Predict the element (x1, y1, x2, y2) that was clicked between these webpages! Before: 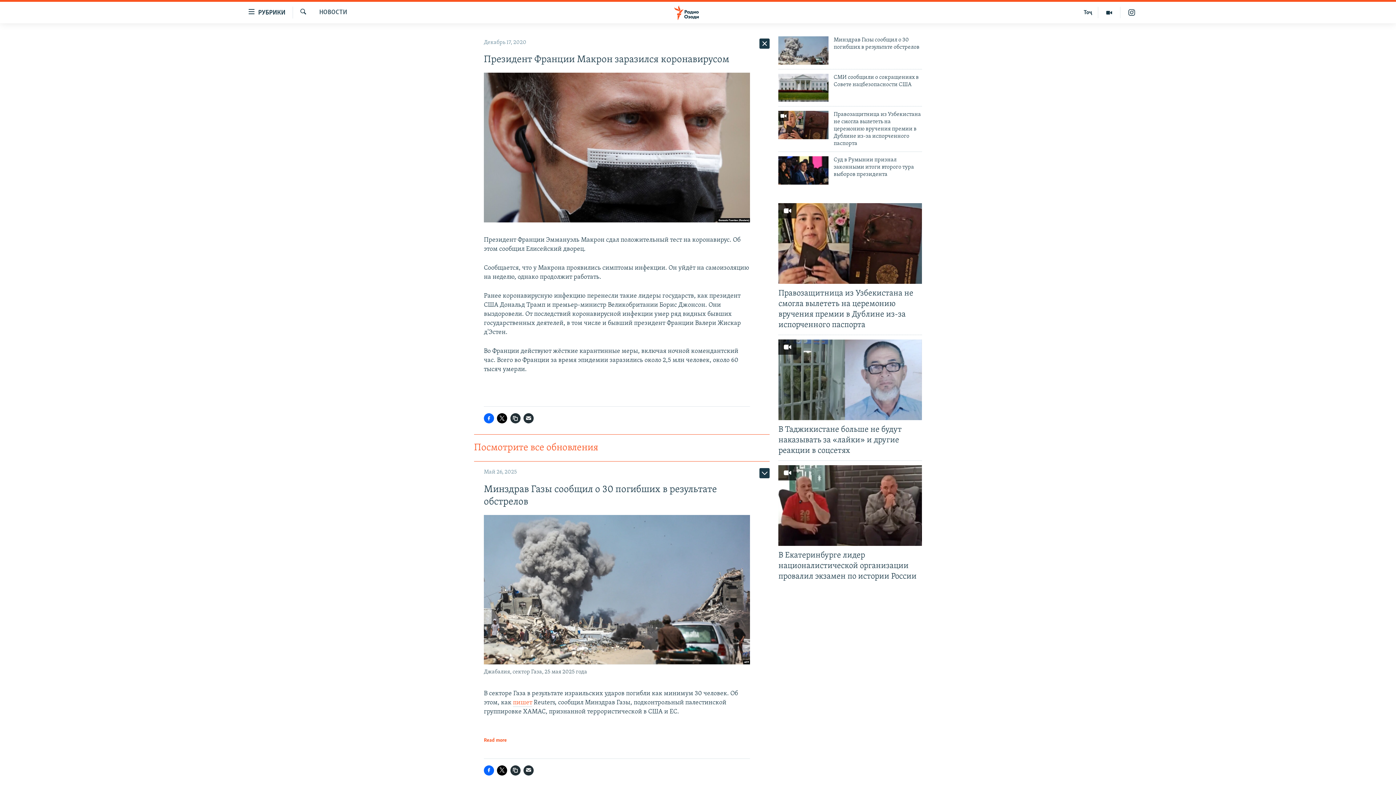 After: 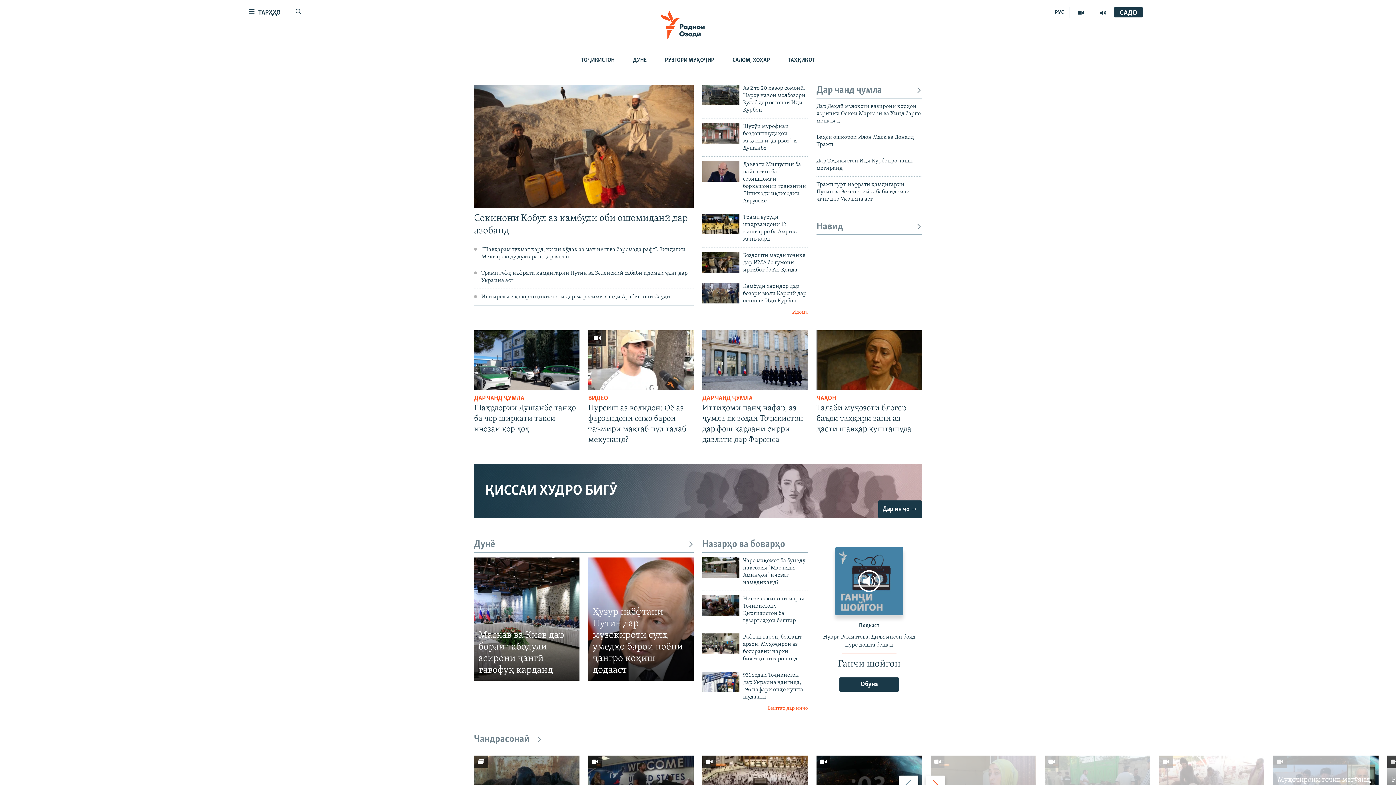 Action: bbox: (1078, 6, 1098, 18) label: Тоҷ